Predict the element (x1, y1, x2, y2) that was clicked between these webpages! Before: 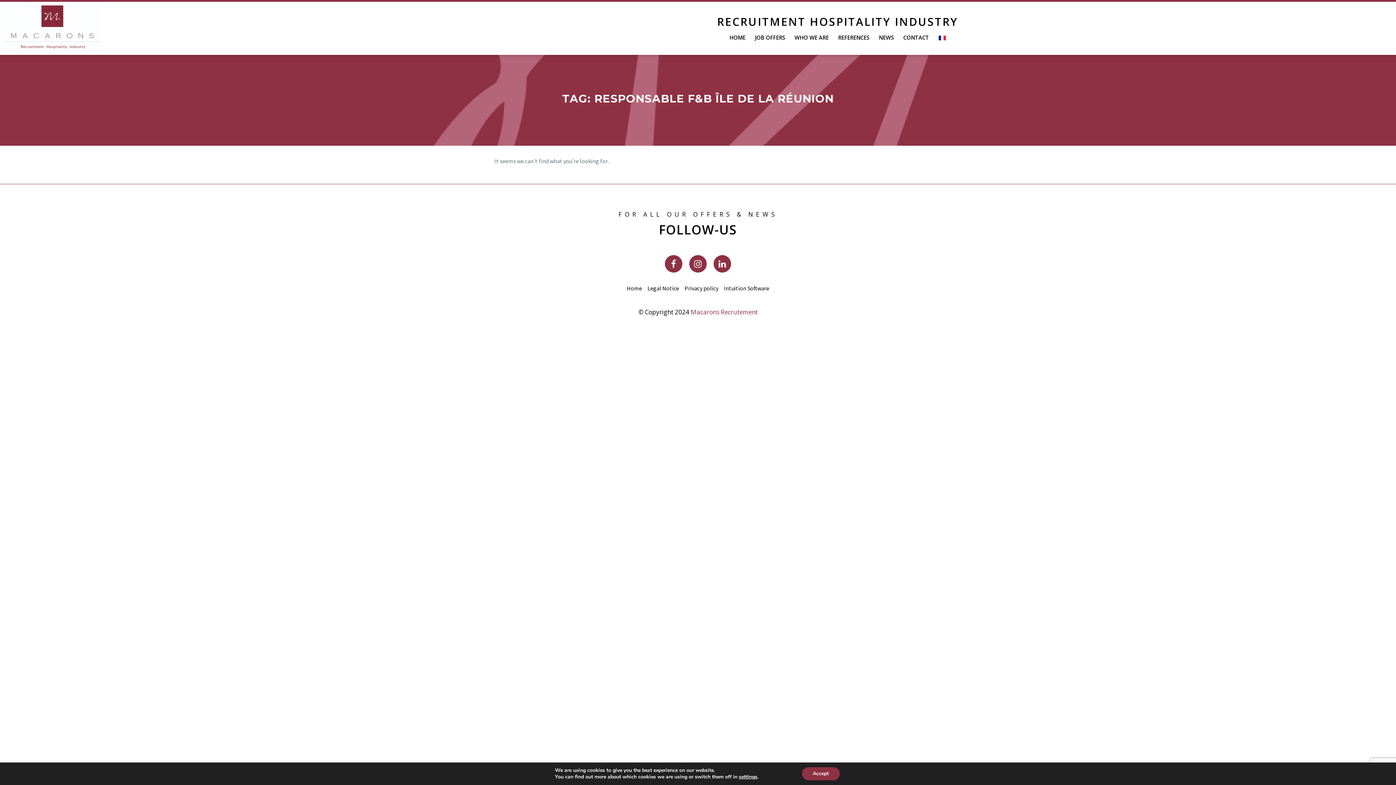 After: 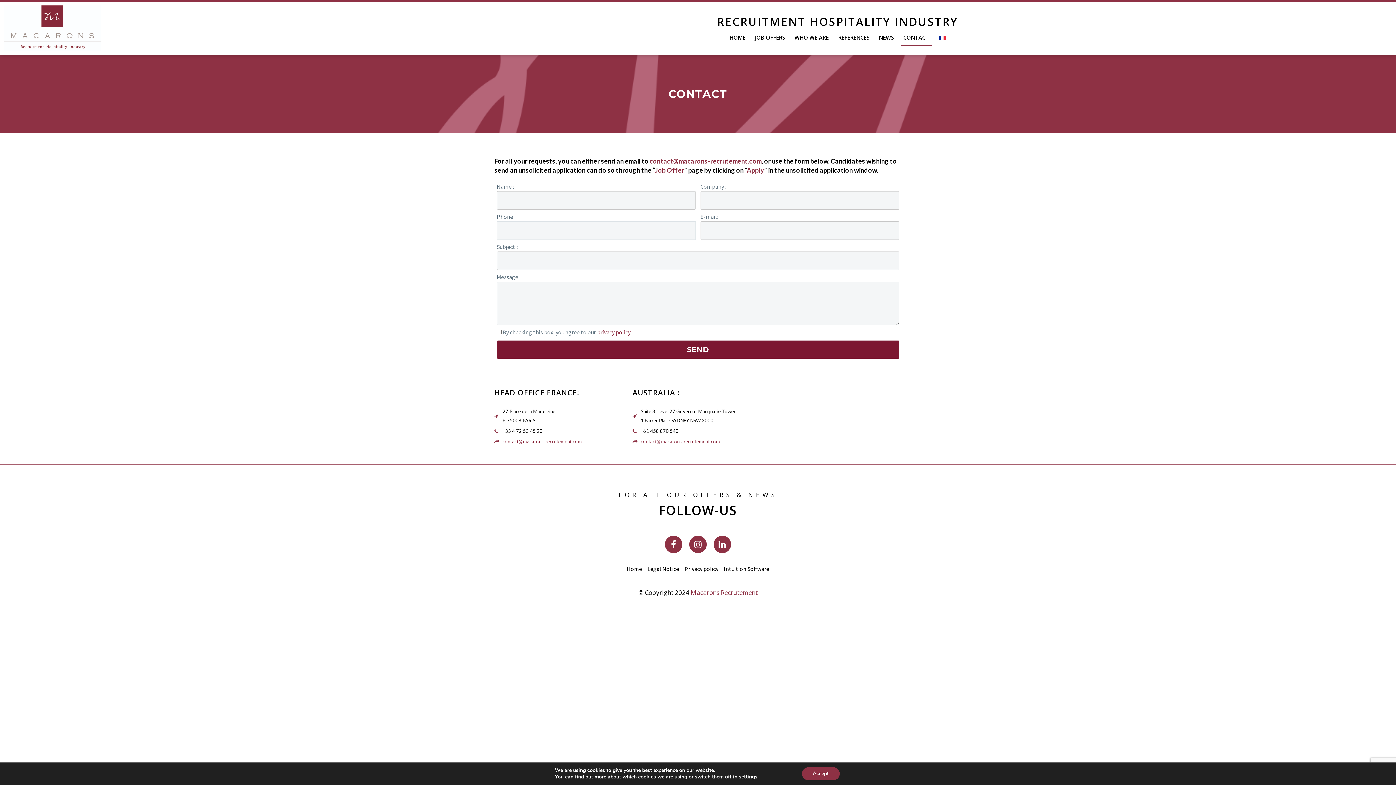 Action: label: CONTACT bbox: (900, 28, 931, 45)